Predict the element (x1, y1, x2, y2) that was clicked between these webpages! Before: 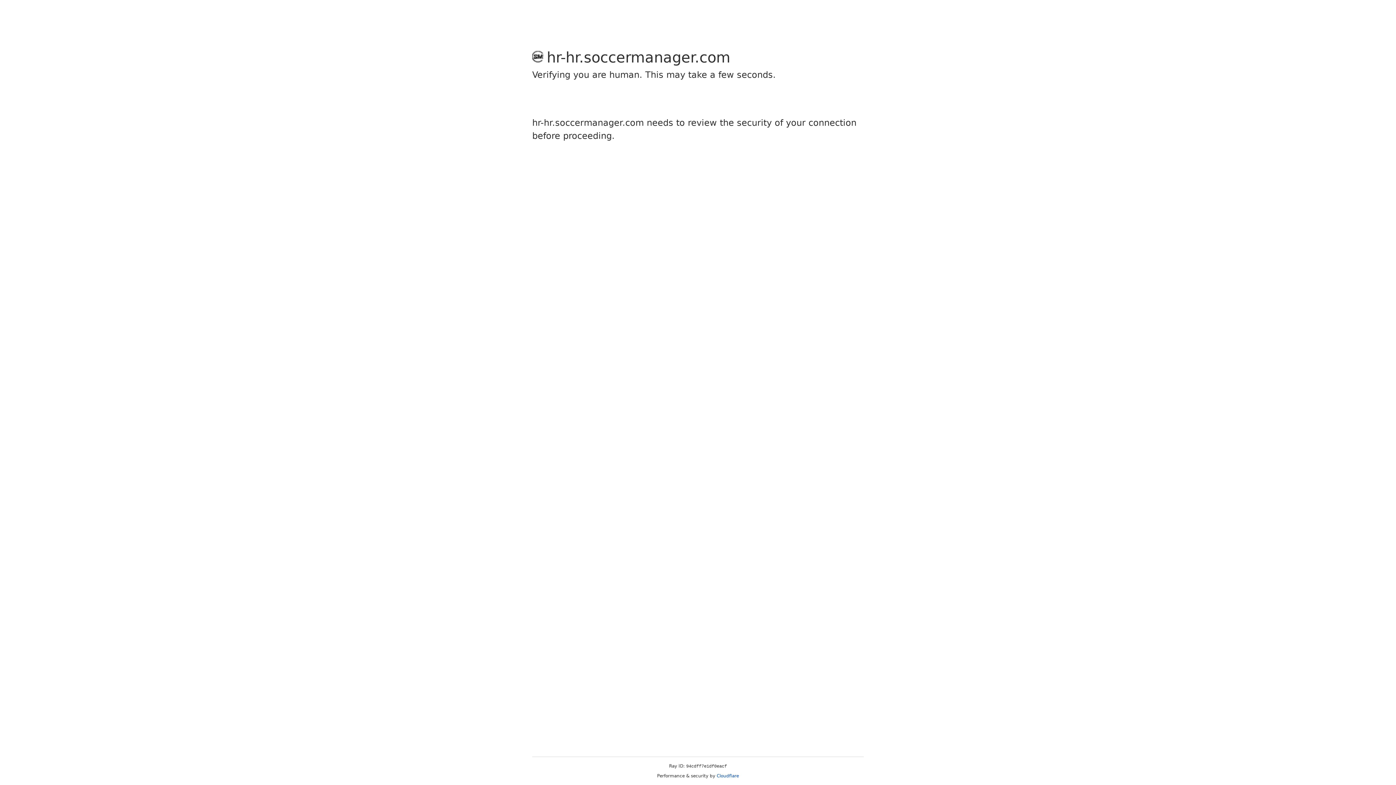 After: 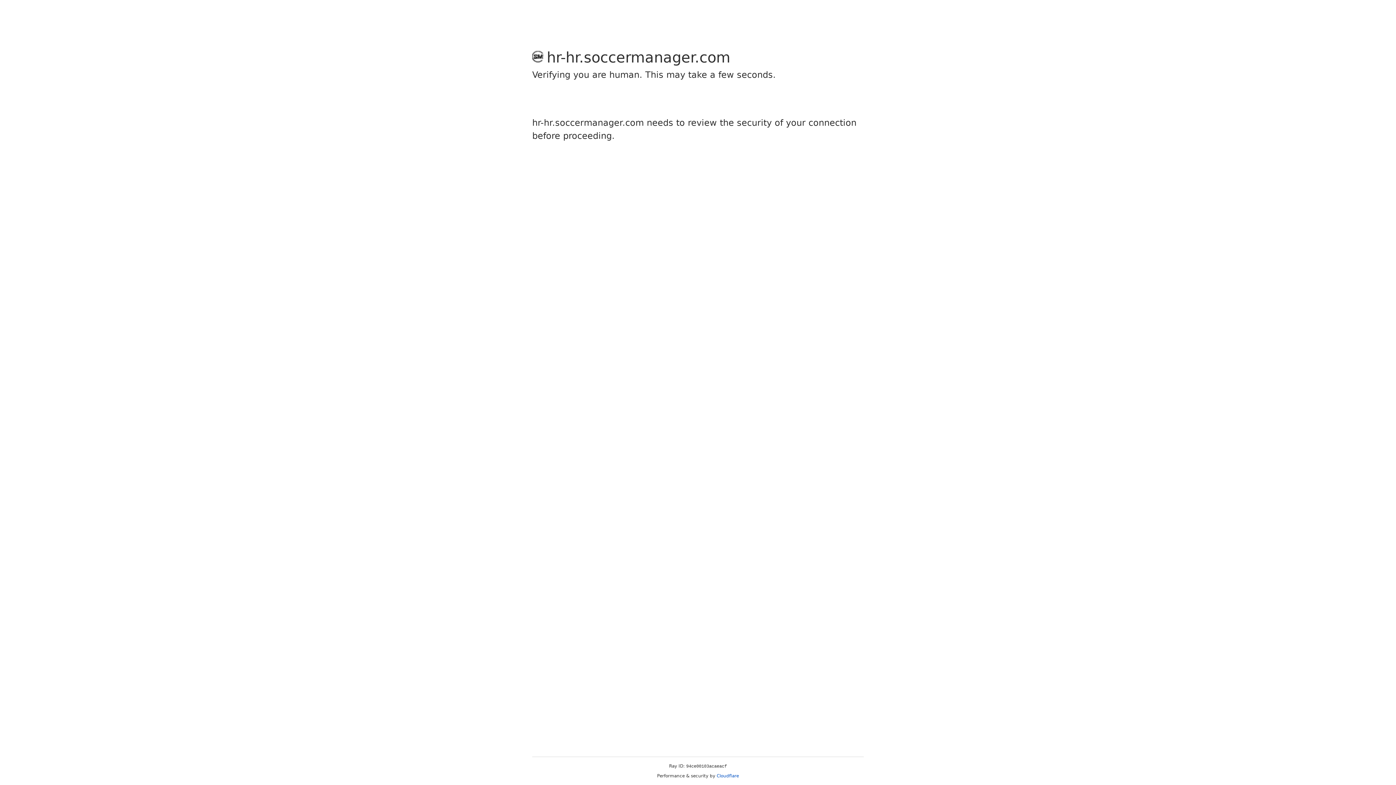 Action: bbox: (716, 773, 739, 778) label: Cloudflare